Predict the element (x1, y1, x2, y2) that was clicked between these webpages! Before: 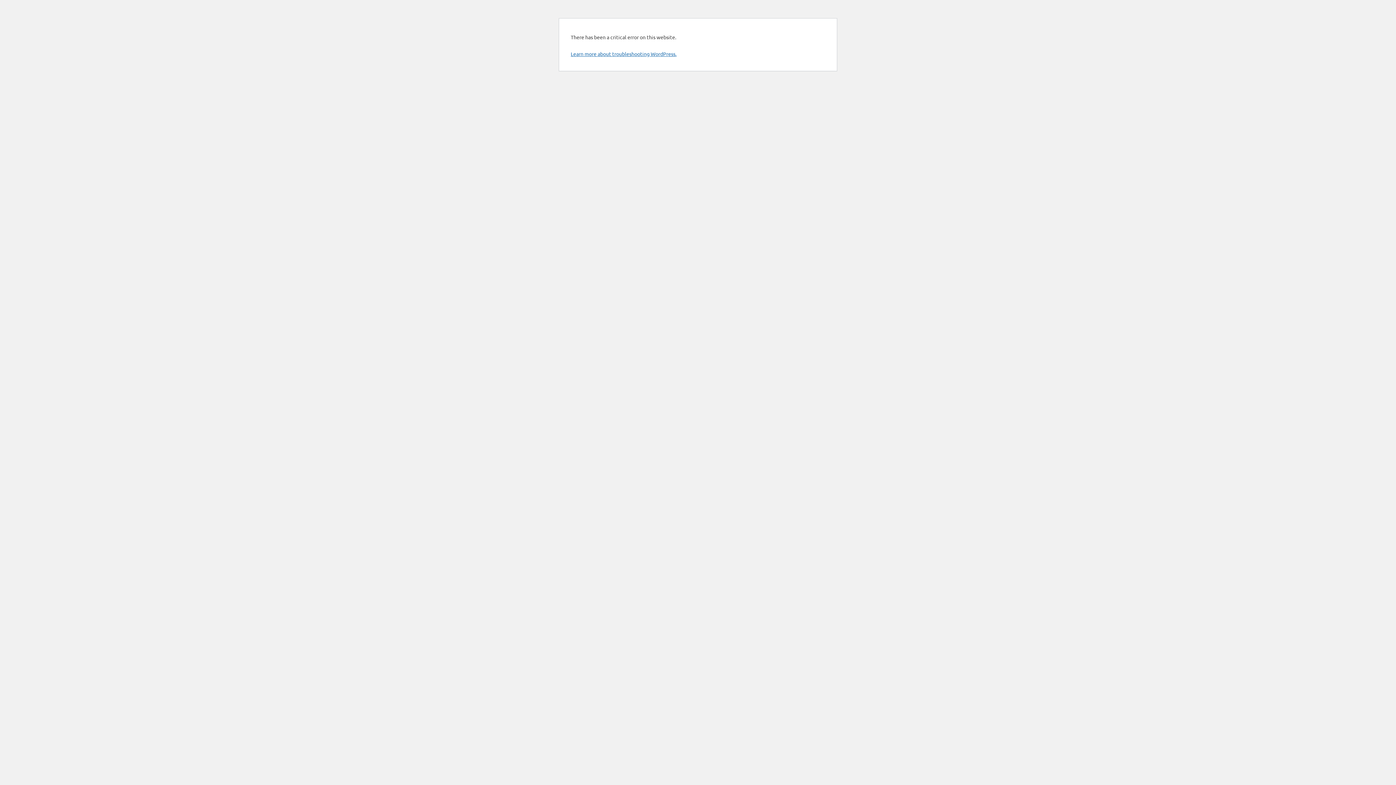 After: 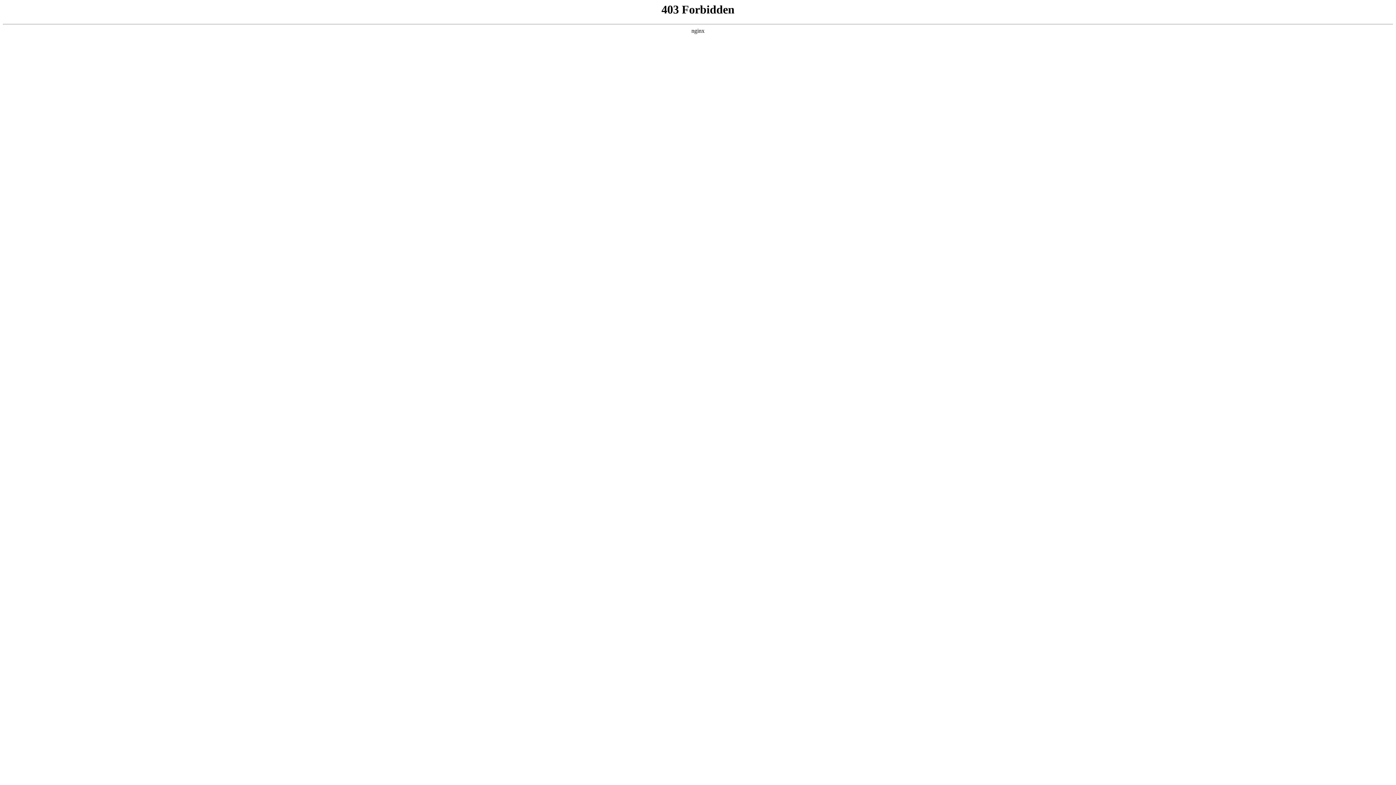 Action: label: Learn more about troubleshooting WordPress. bbox: (570, 50, 676, 57)